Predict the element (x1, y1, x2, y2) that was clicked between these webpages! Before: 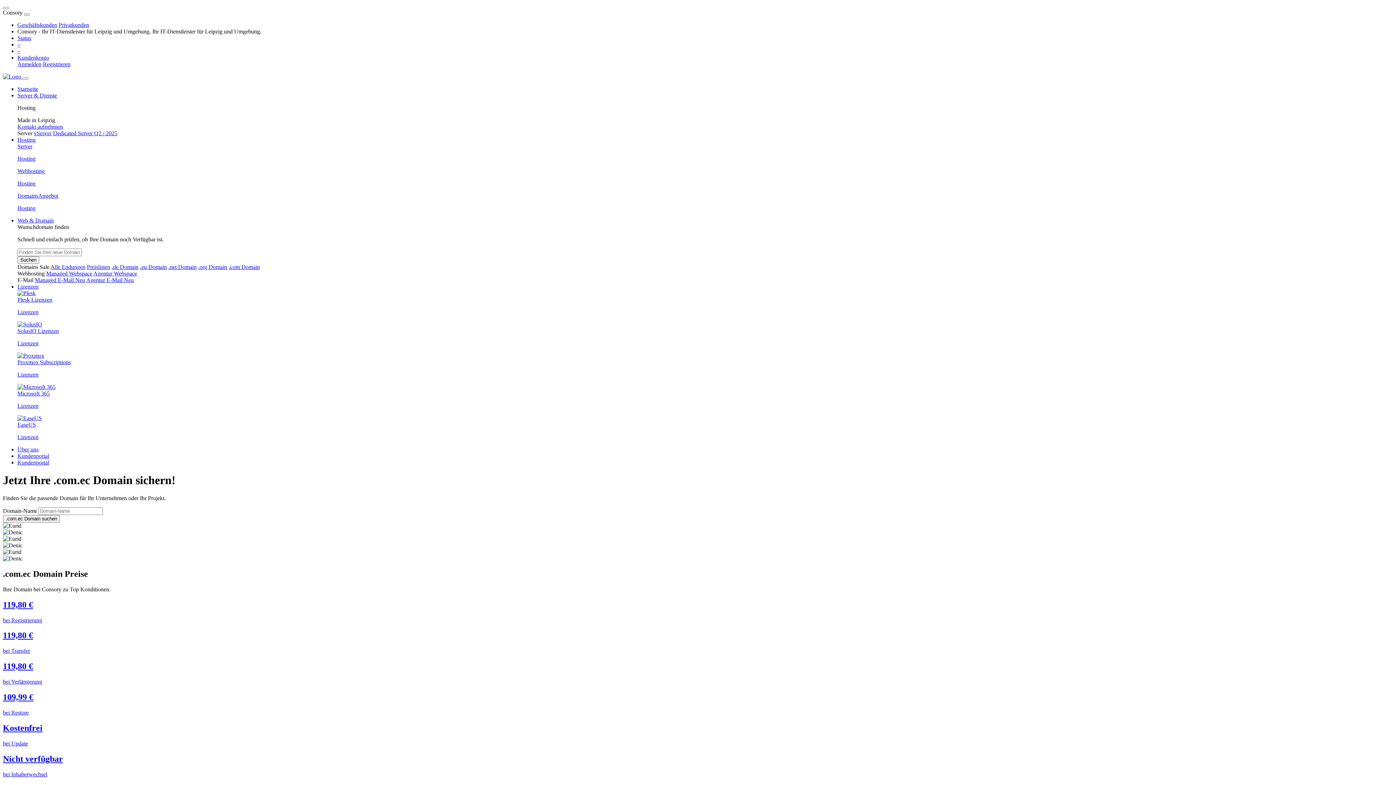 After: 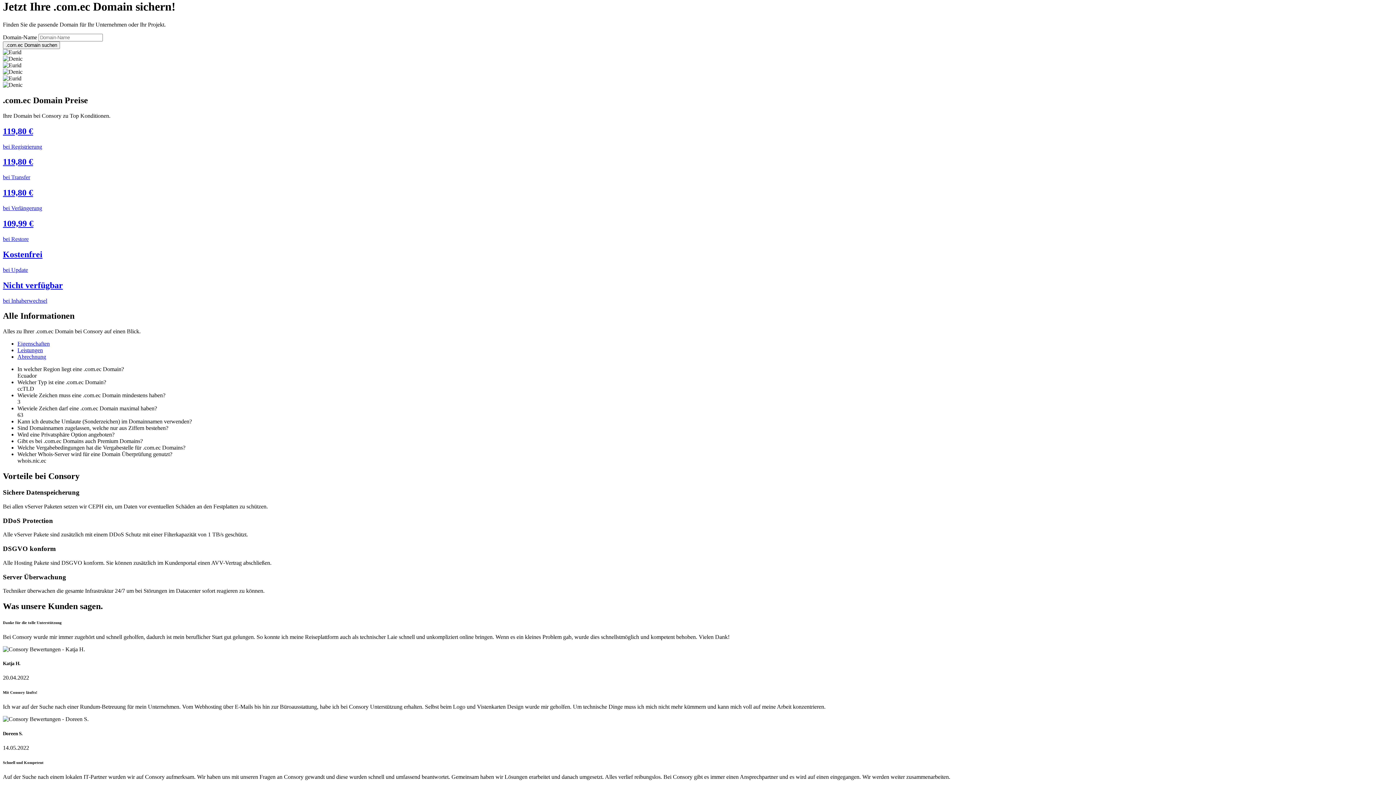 Action: bbox: (2, 631, 1393, 654) label: 119,80 €

bei Transfer